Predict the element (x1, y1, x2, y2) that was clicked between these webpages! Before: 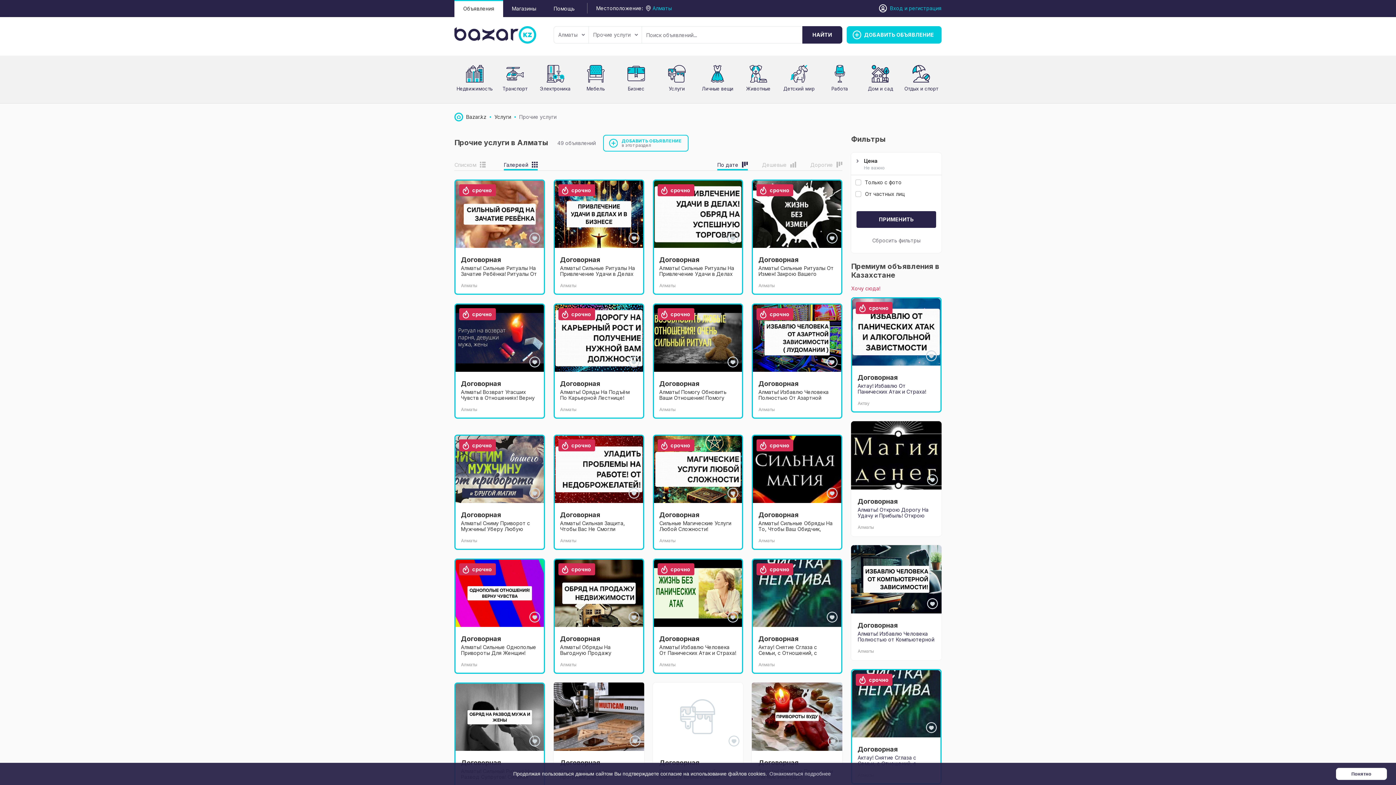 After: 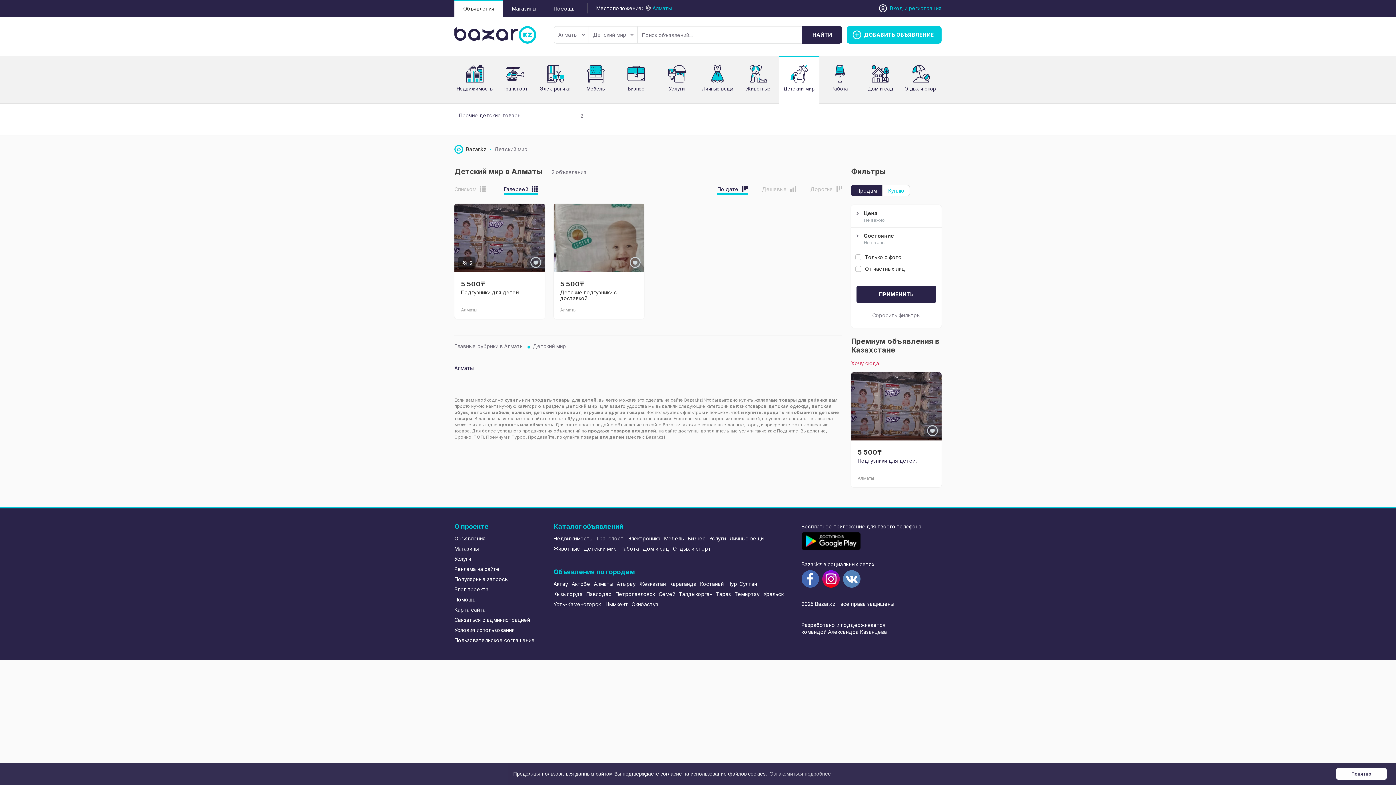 Action: label: Детский мир bbox: (783, 85, 814, 91)